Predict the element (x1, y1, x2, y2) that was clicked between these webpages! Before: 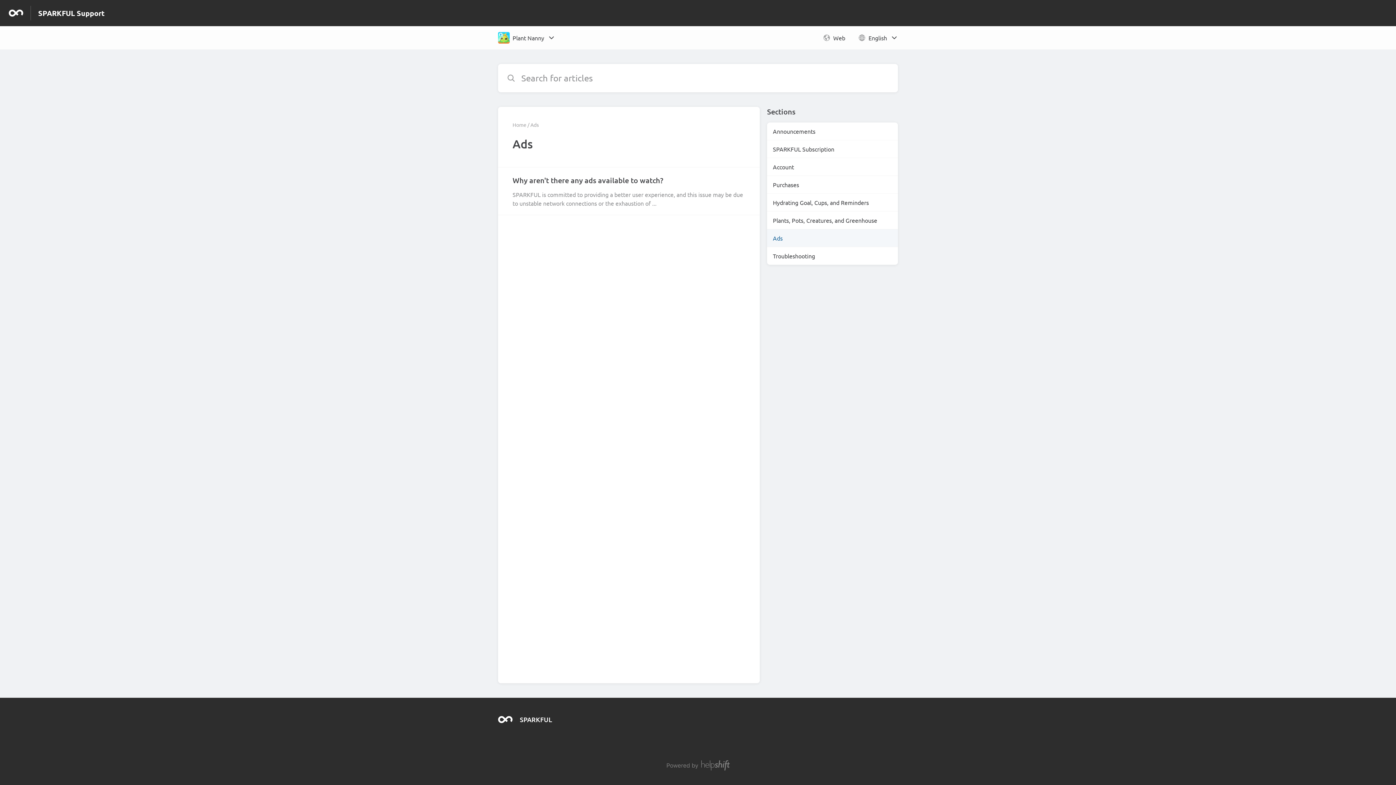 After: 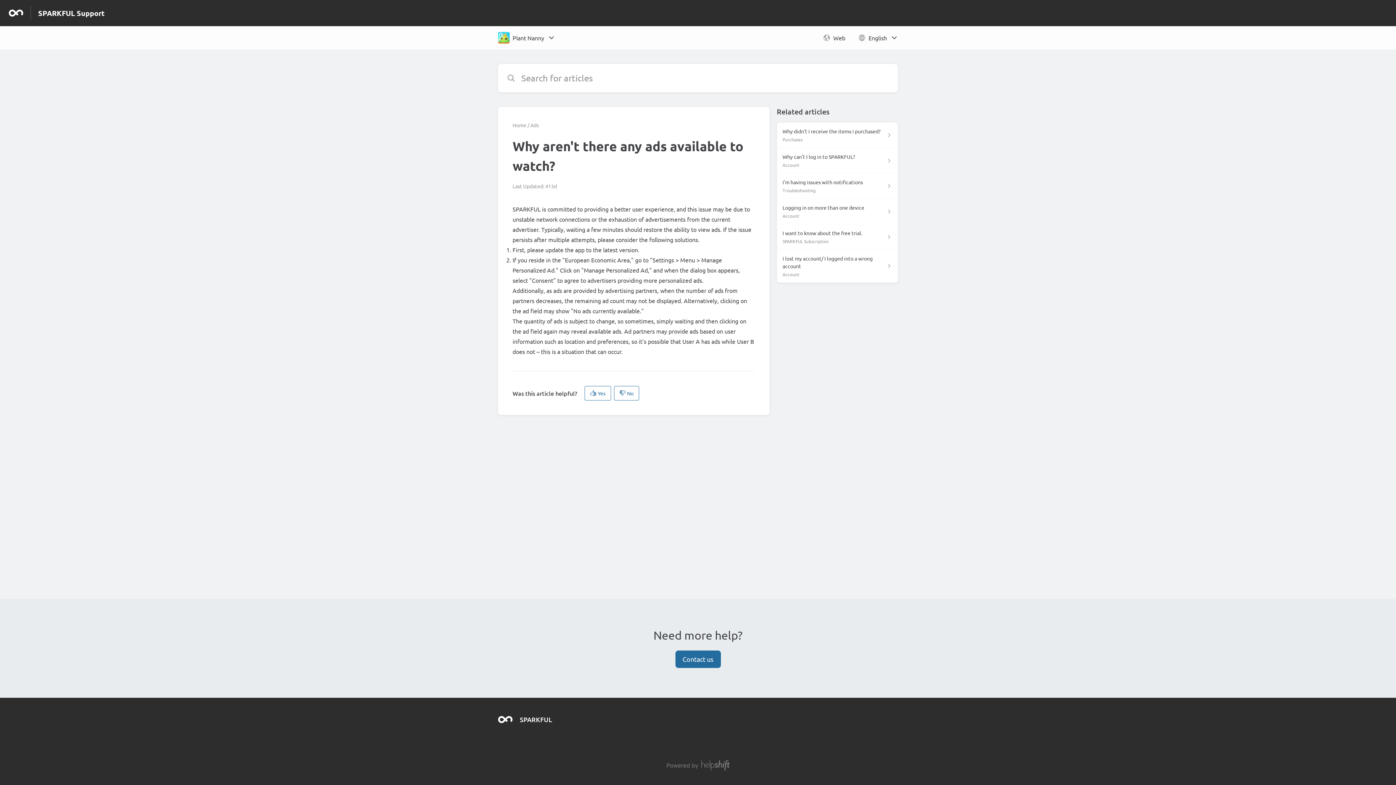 Action: label: Why aren't there any ads available to watch?

SPARKFUL is committed to providing a better user experience, and this issue may be due to unstable network connections or the exhaustion of ... bbox: (512, 174, 745, 207)